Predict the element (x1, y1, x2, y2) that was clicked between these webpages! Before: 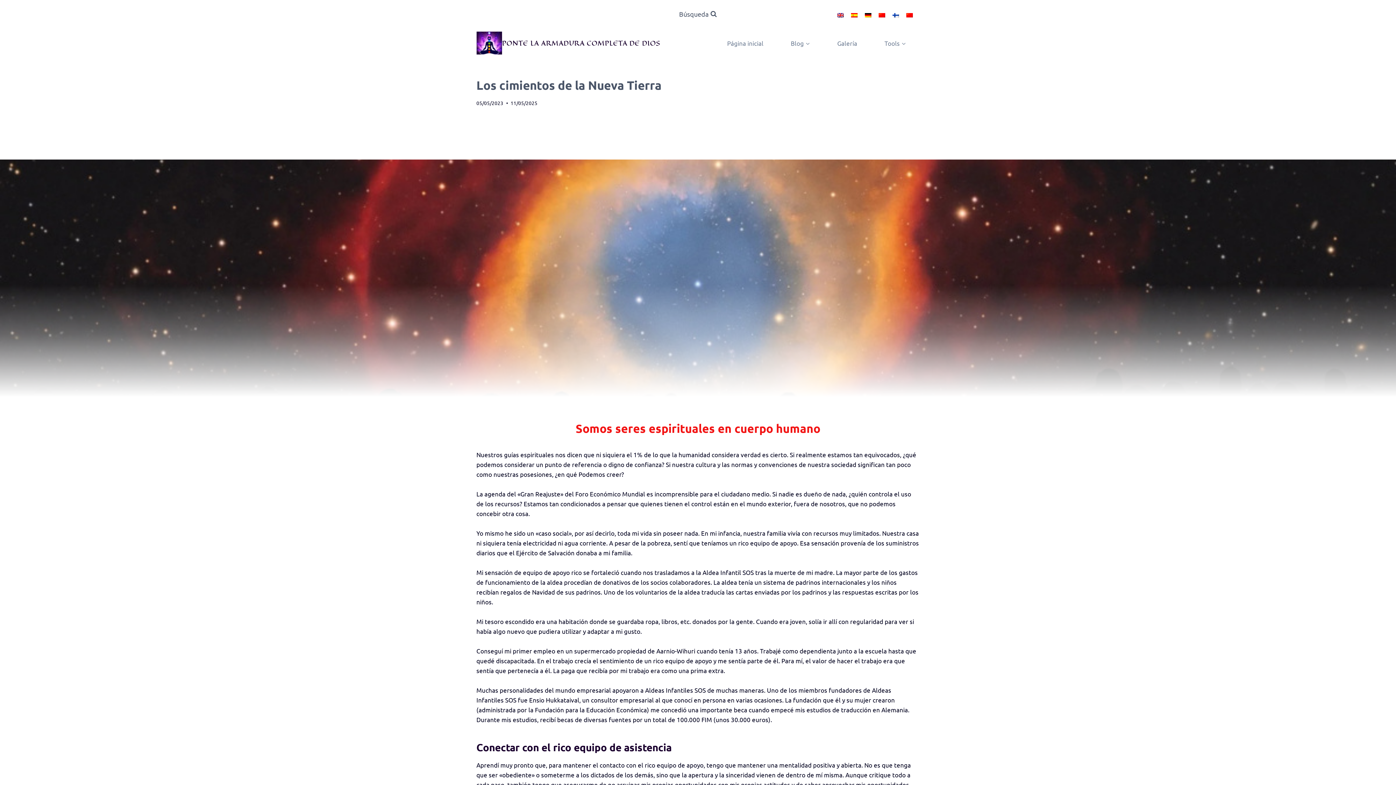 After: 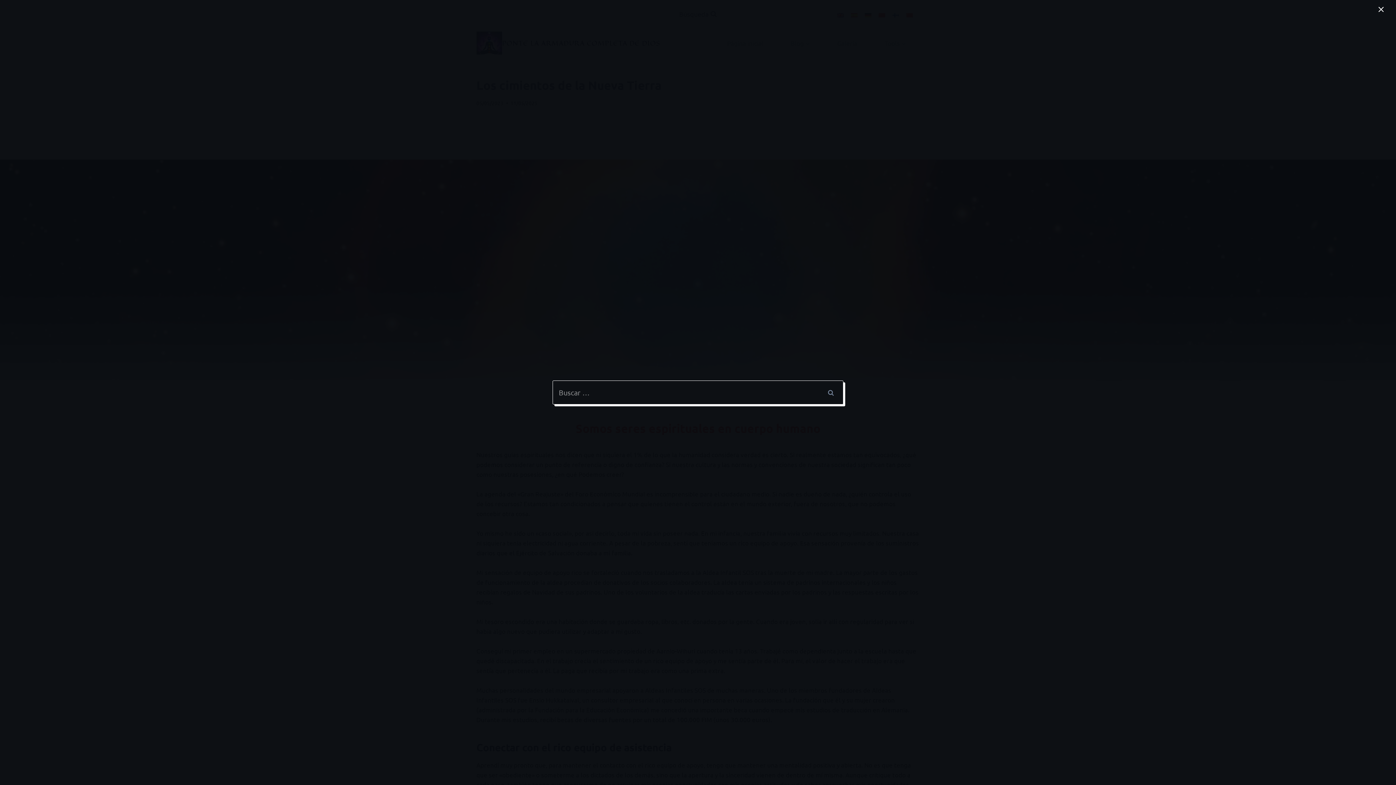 Action: bbox: (676, 5, 720, 22) label: Ver el formulario de búsqueda